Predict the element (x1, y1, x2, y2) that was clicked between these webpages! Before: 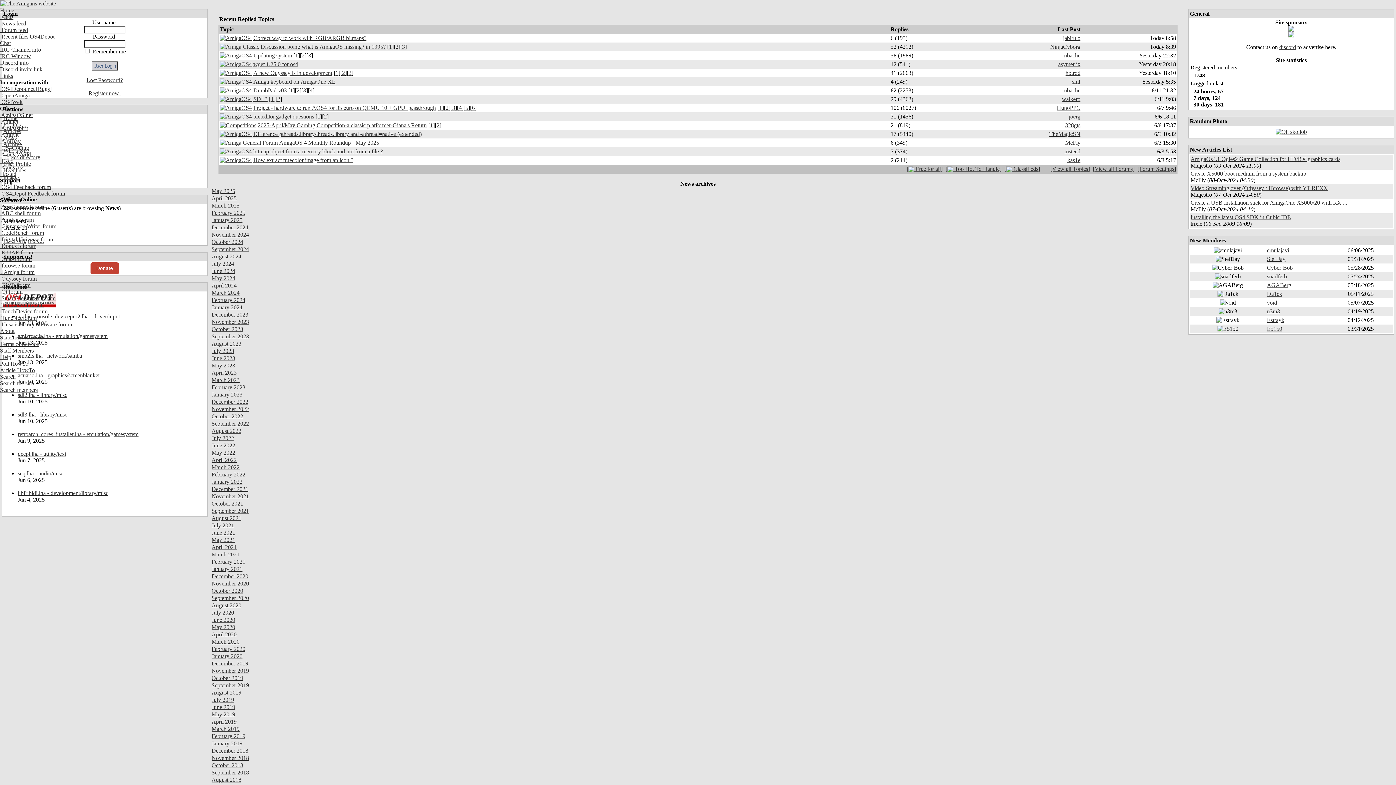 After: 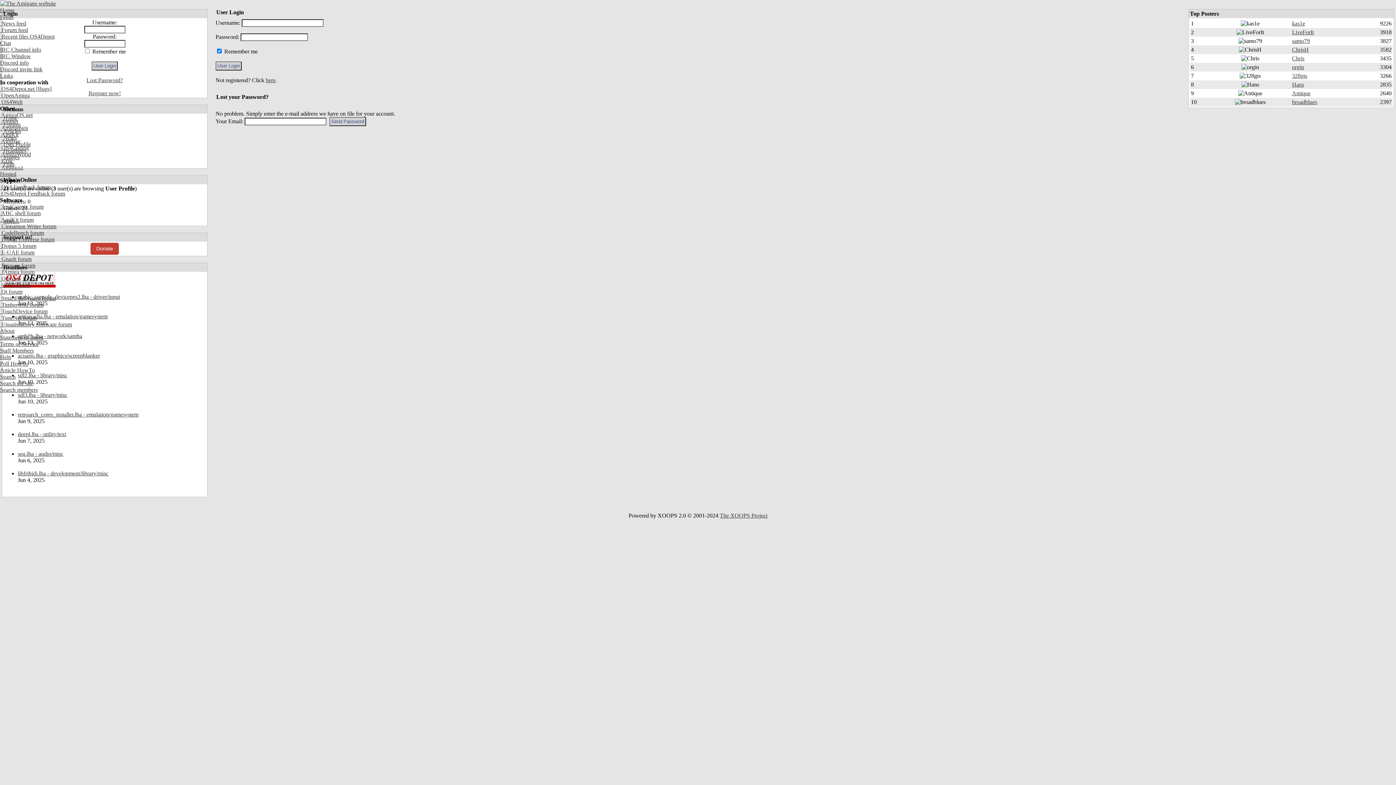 Action: label: Search members bbox: (0, 386, 37, 393)